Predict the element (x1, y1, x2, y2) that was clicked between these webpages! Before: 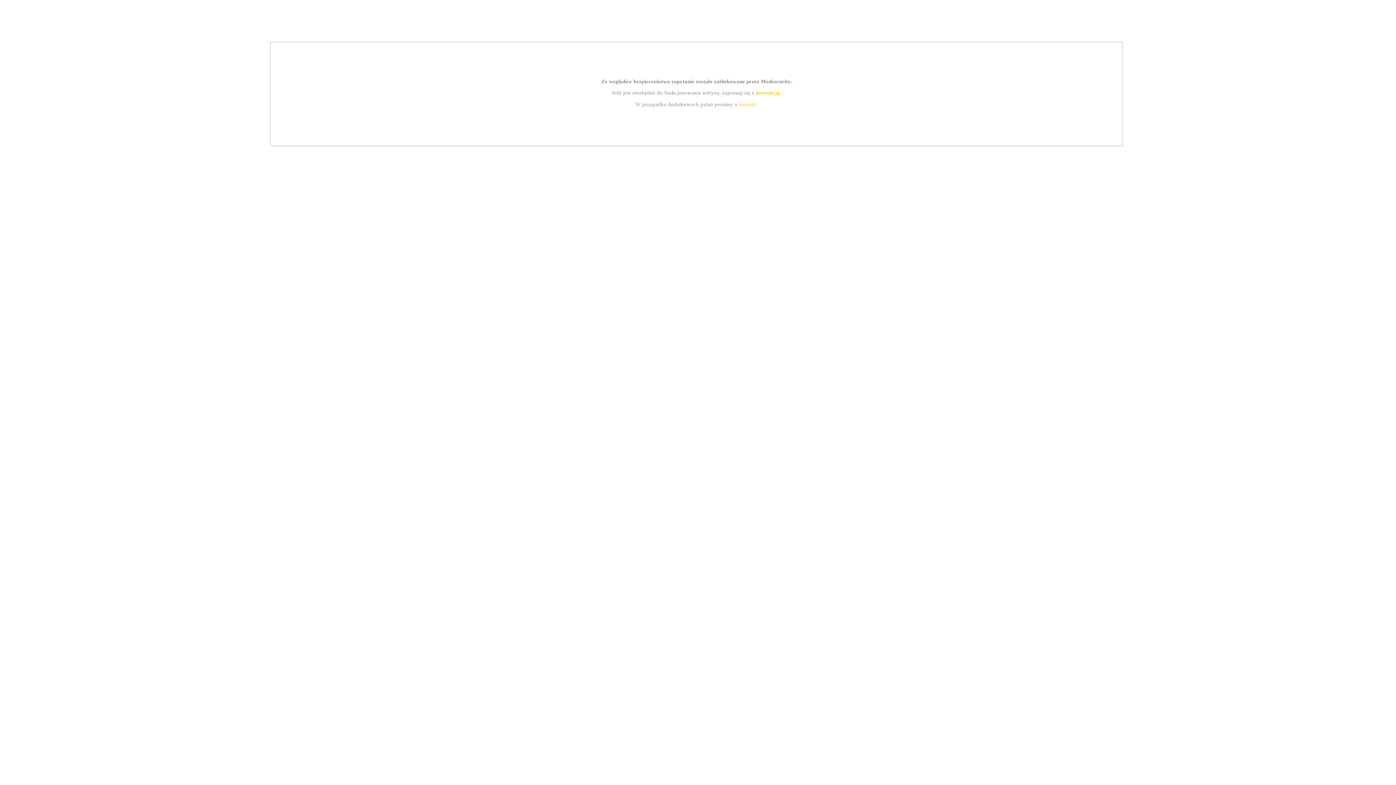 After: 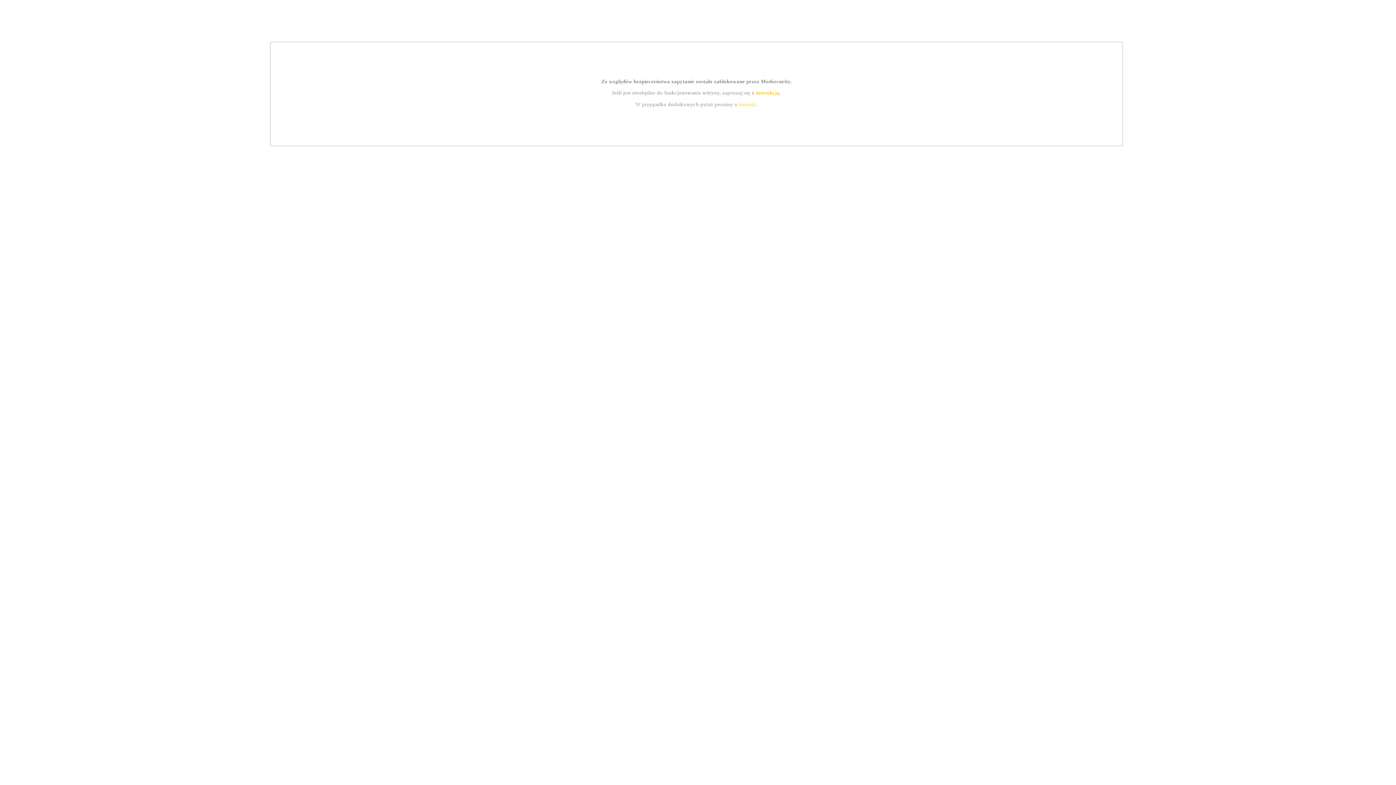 Action: bbox: (755, 89, 779, 95) label: instrukcją